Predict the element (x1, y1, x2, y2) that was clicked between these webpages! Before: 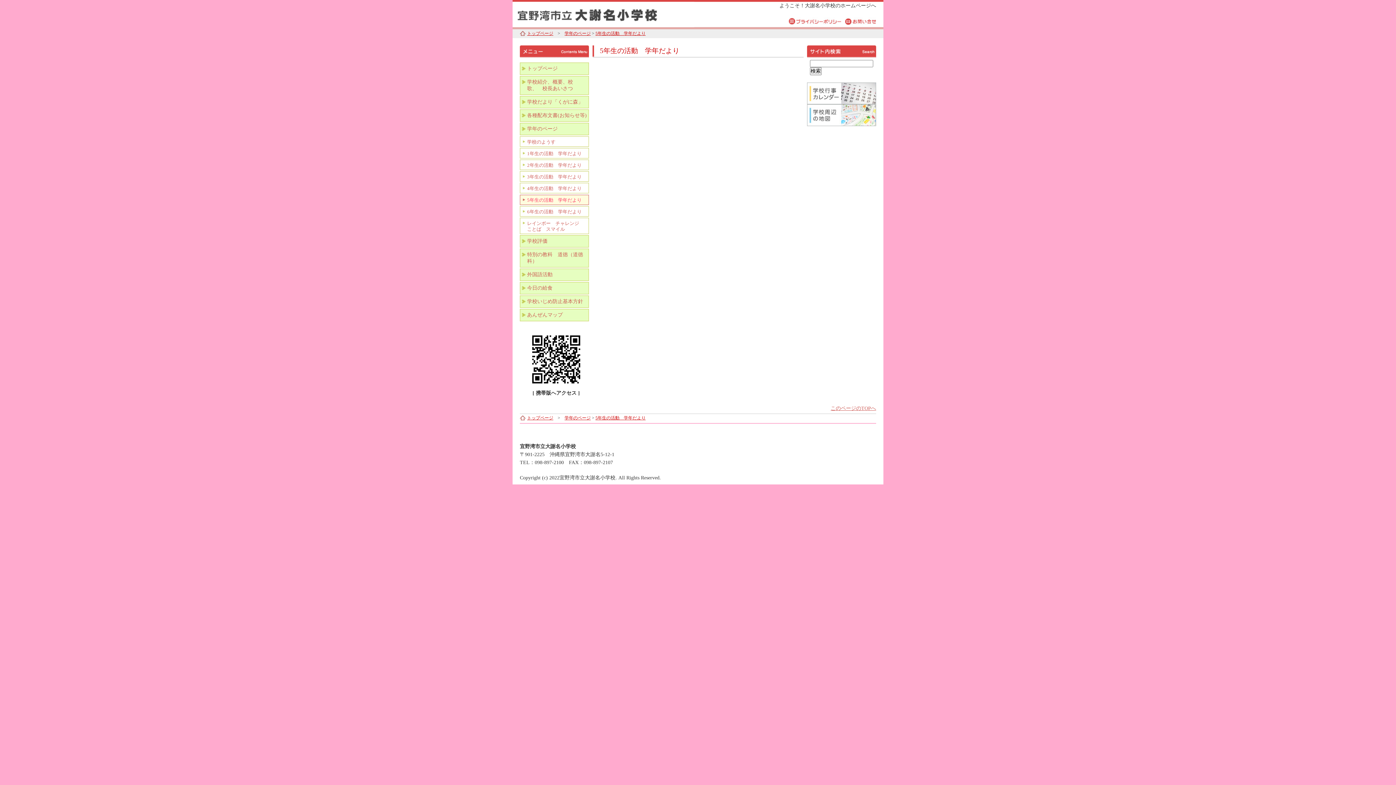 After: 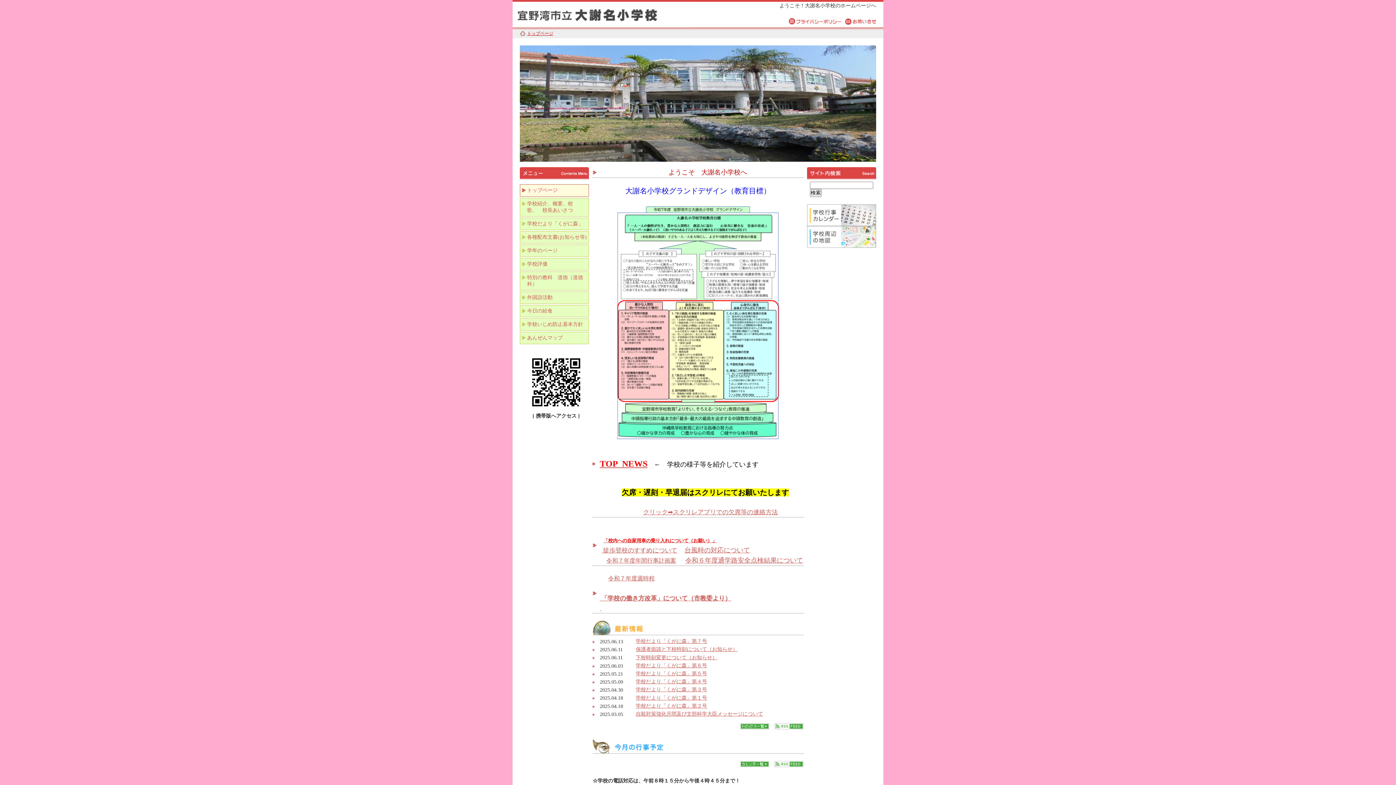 Action: bbox: (512, 0, 694, 27) label: 宜野湾市立大謝名小学校